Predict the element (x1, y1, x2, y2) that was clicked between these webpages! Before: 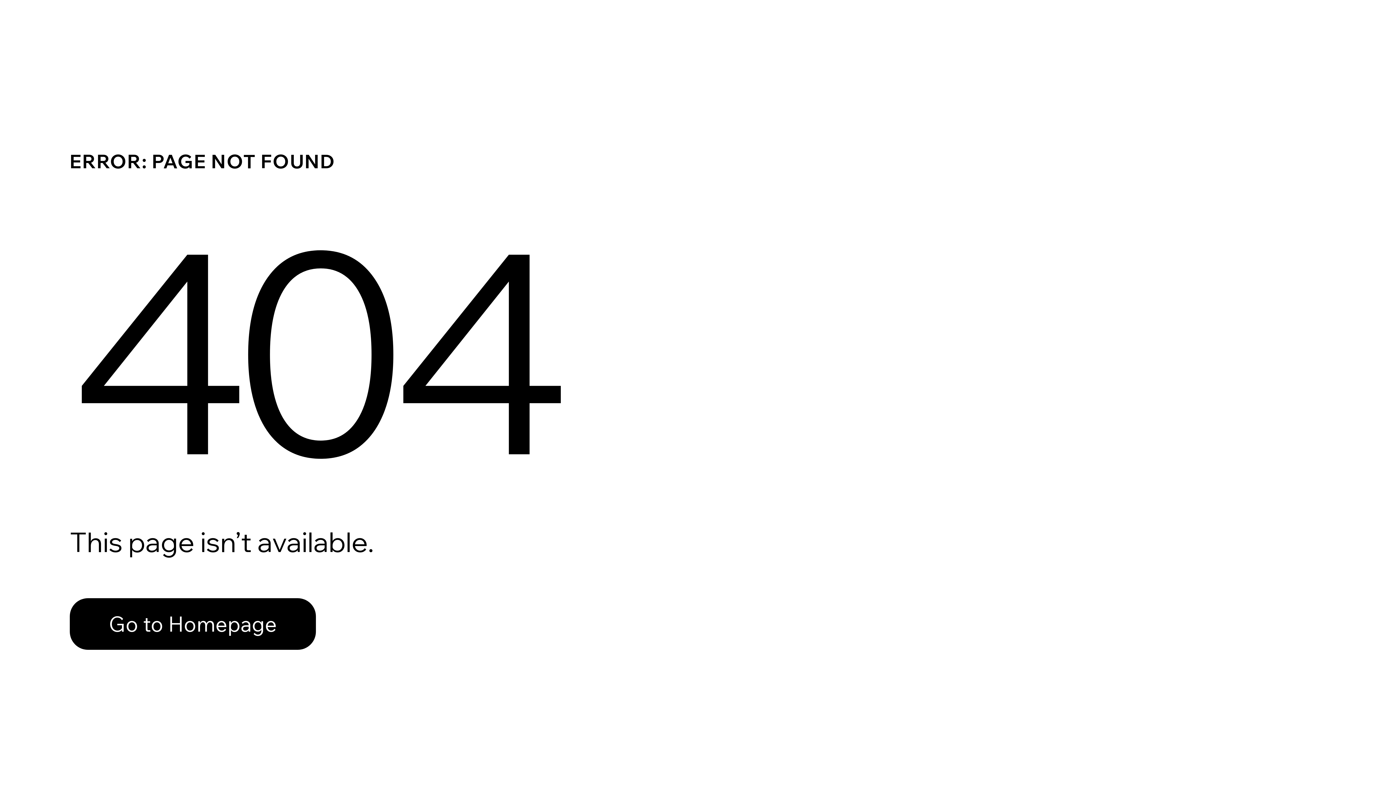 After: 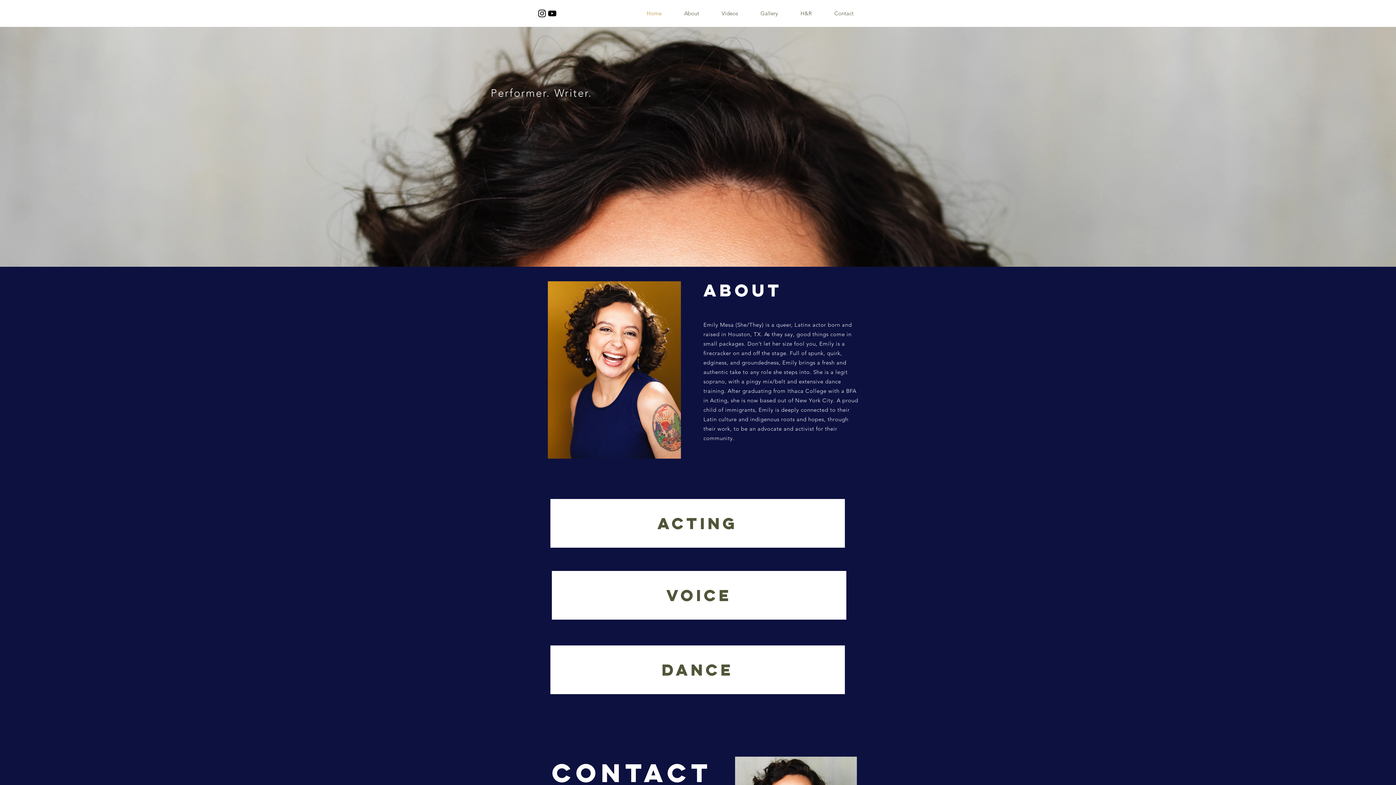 Action: bbox: (69, 598, 316, 650) label: Go to Homepage